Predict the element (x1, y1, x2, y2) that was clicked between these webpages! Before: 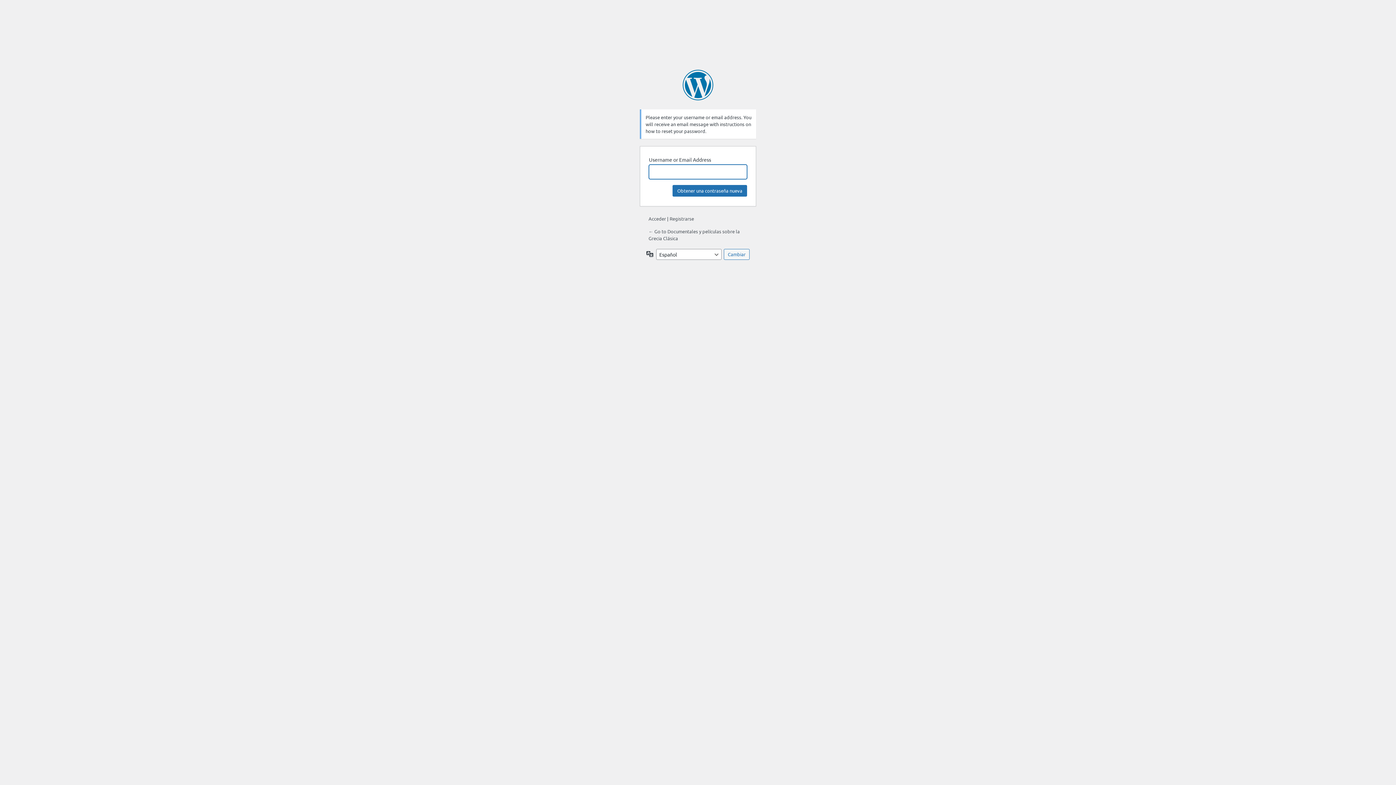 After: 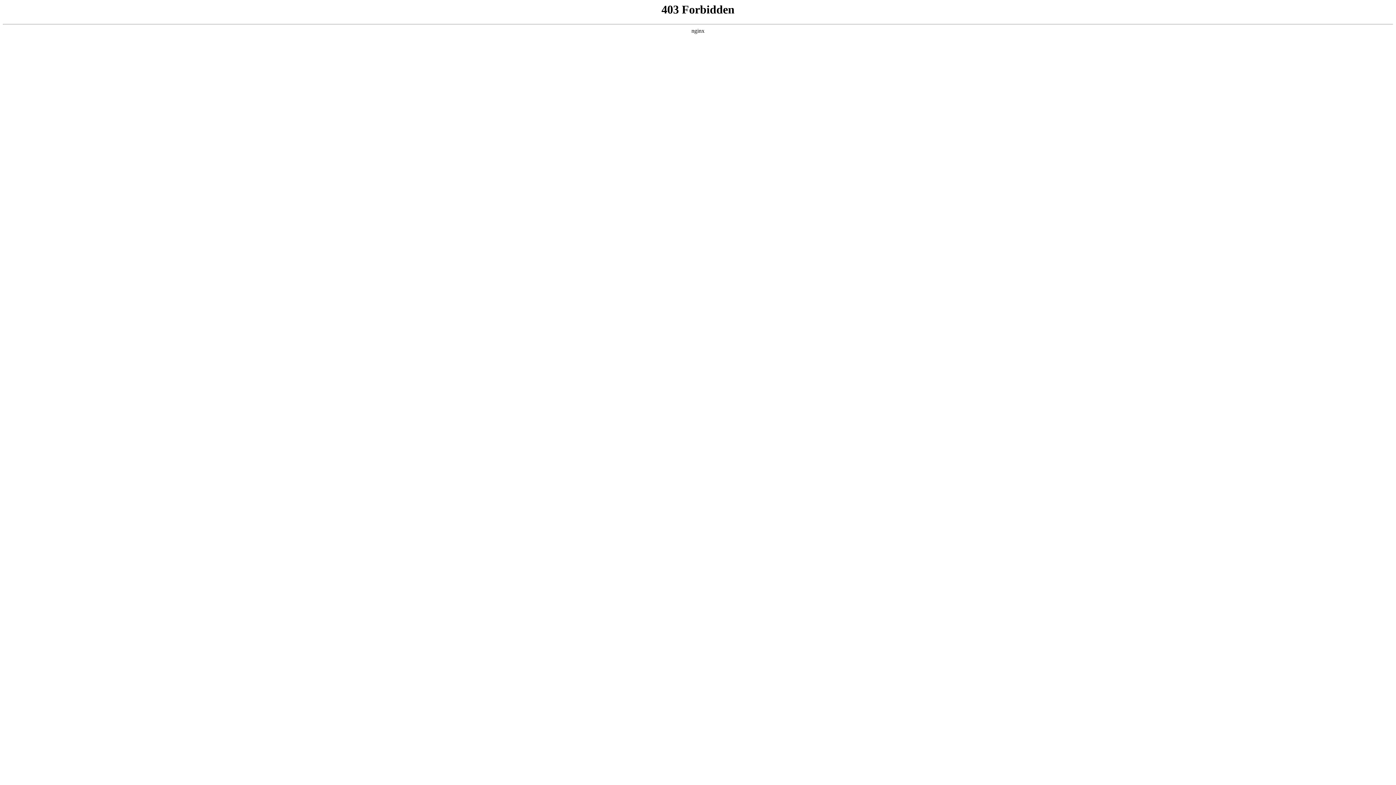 Action: bbox: (682, 69, 713, 100) label: Funciona gracias a WordPress